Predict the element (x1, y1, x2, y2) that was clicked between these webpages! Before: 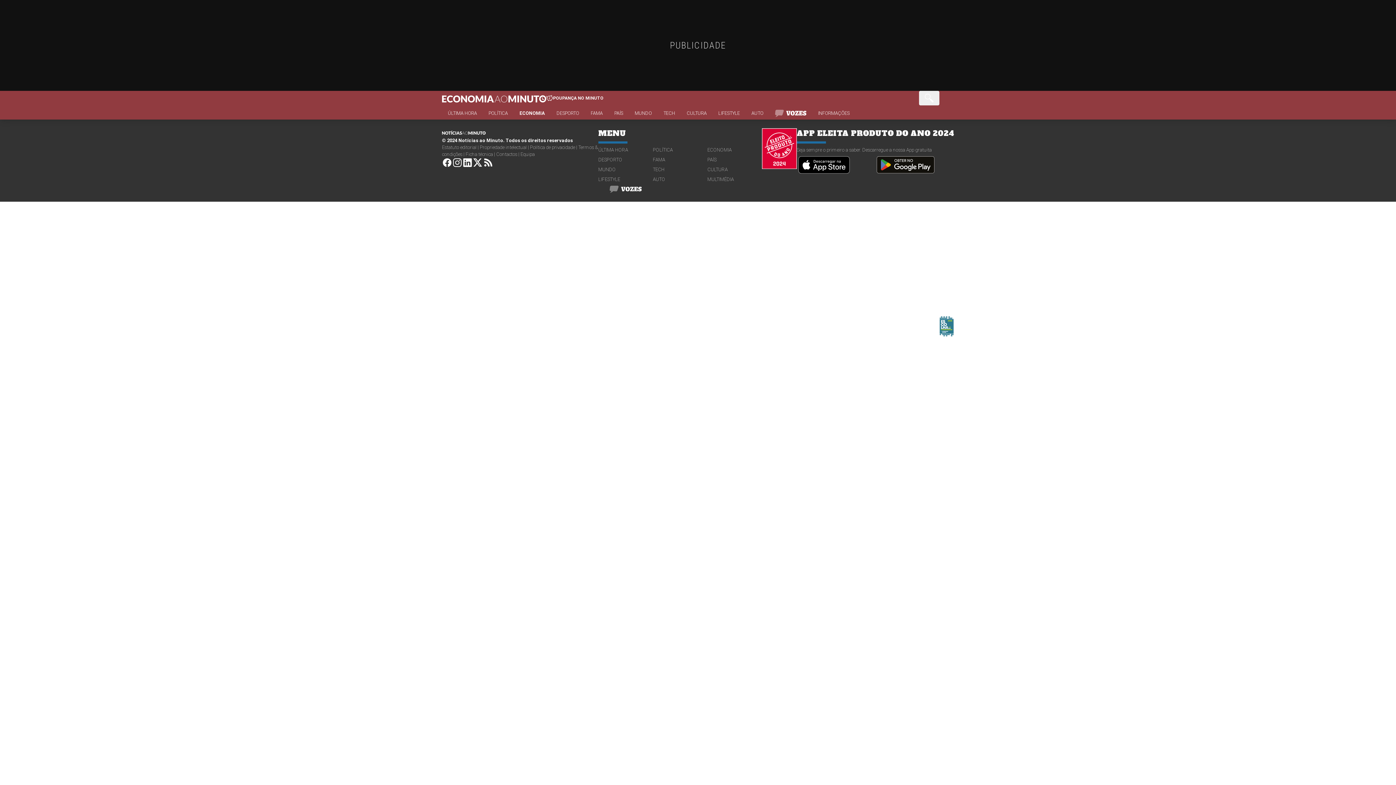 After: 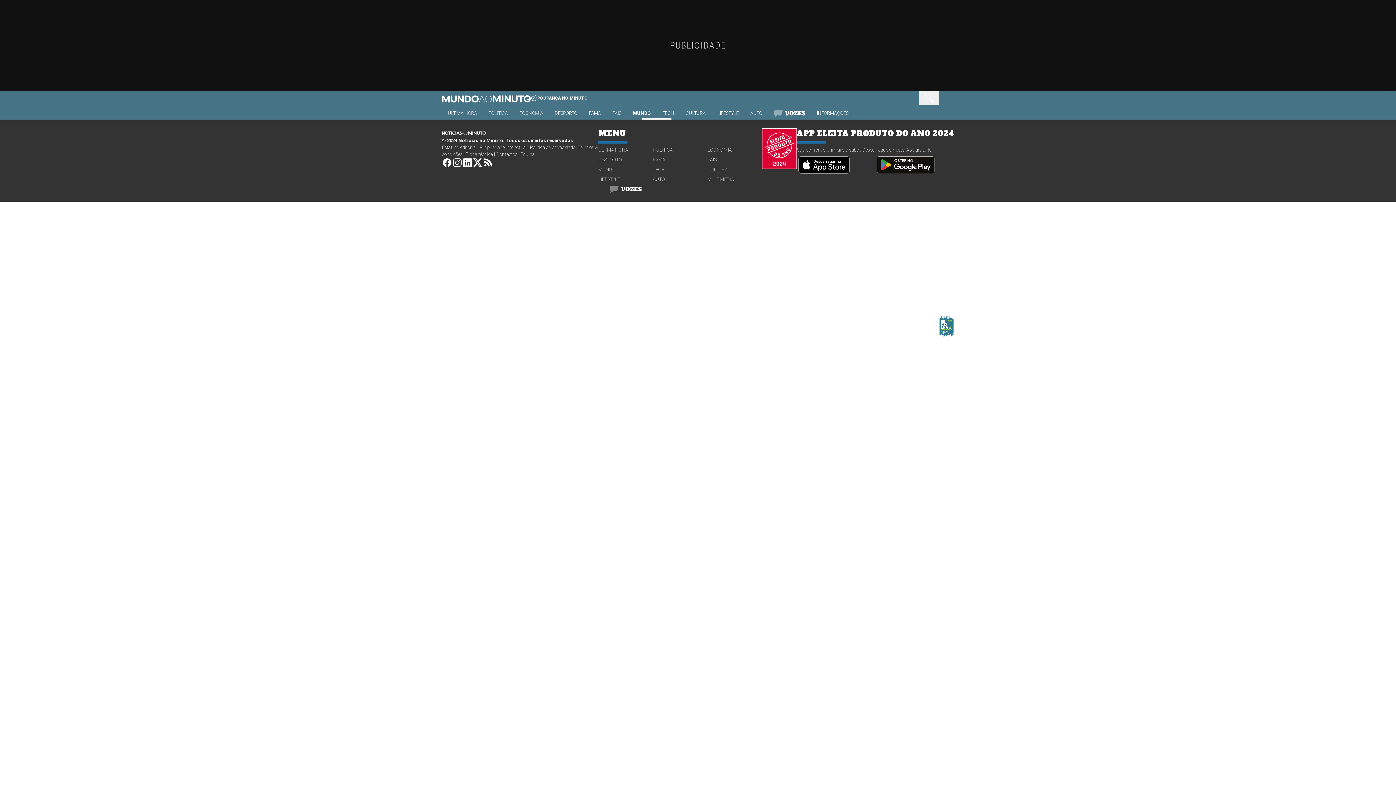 Action: bbox: (629, 109, 657, 119) label: MUNDO